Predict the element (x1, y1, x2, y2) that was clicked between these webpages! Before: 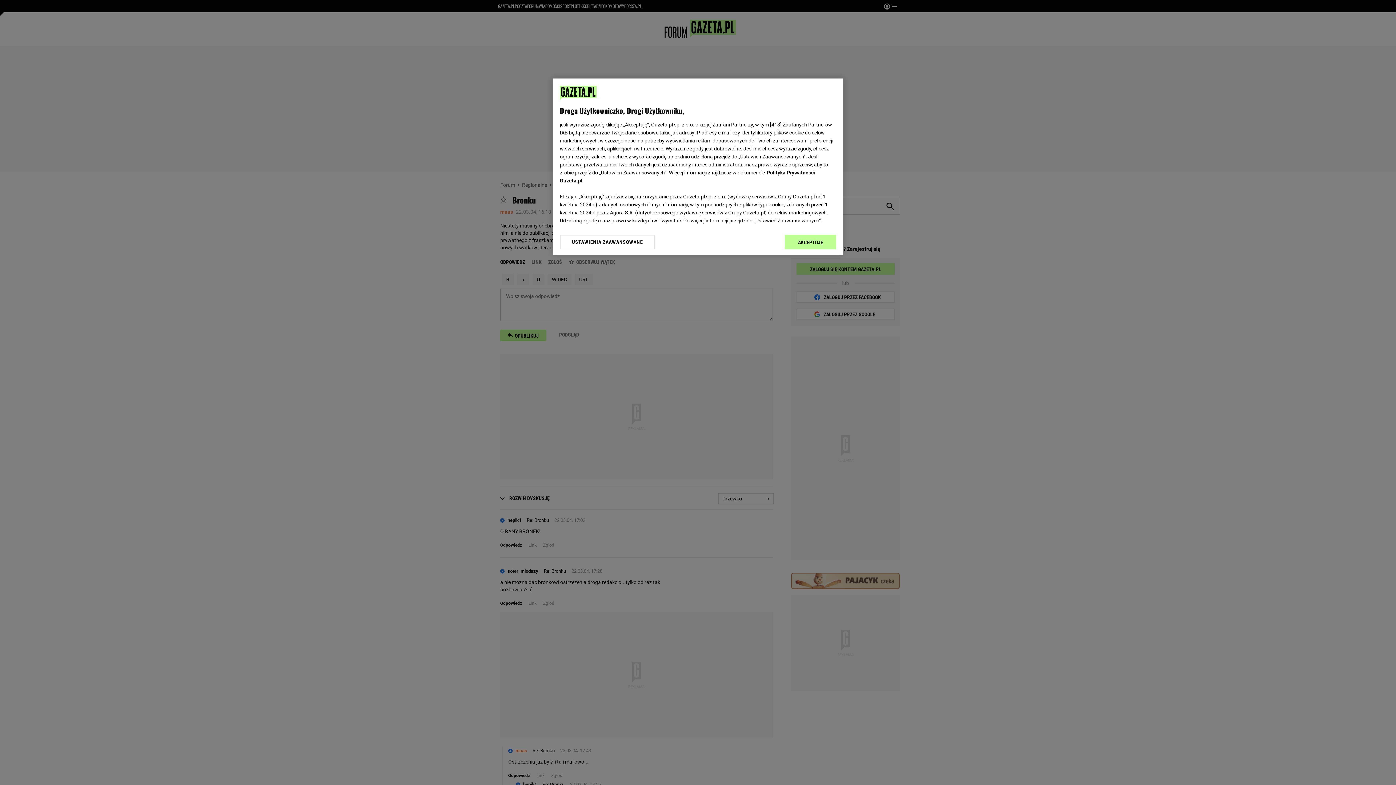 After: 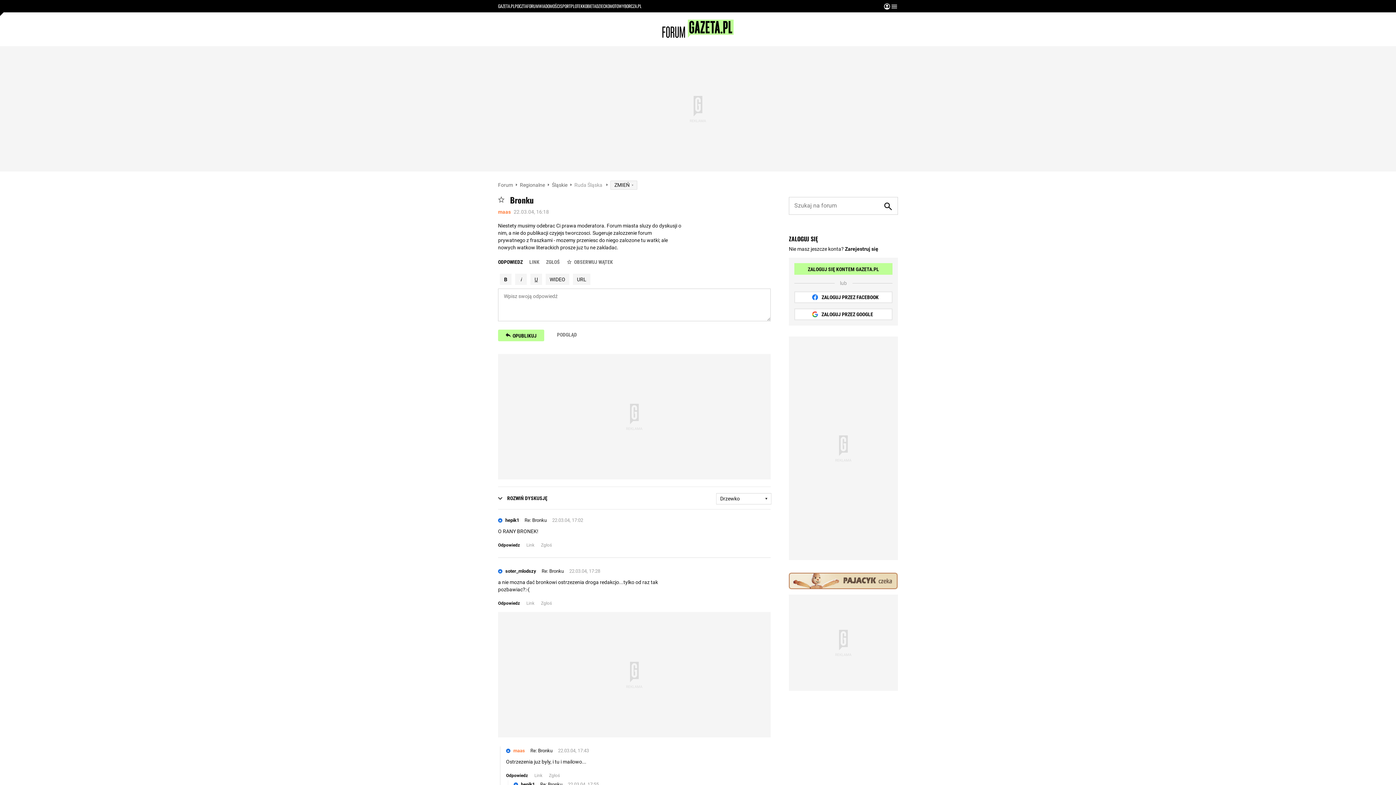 Action: label: AKCEPTUJĘ bbox: (785, 234, 836, 249)